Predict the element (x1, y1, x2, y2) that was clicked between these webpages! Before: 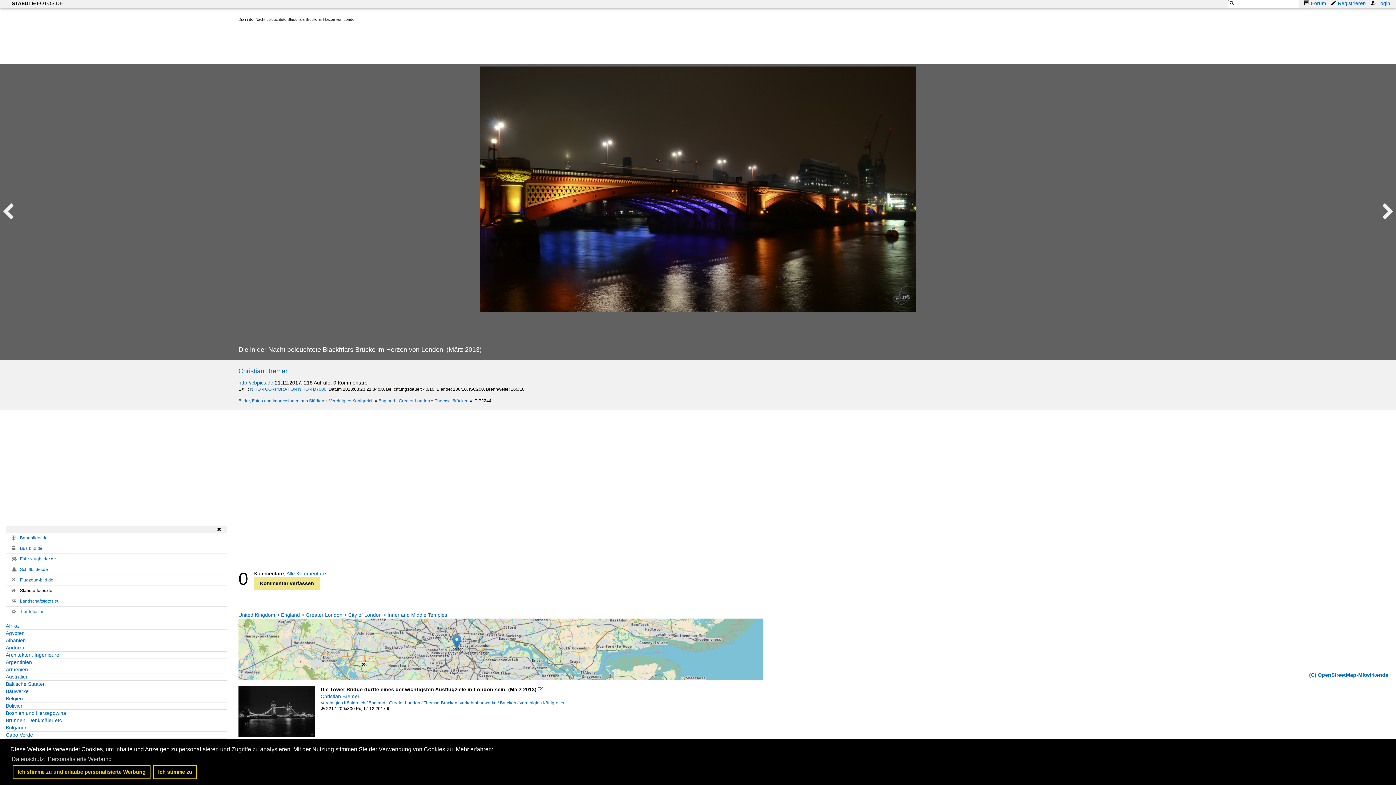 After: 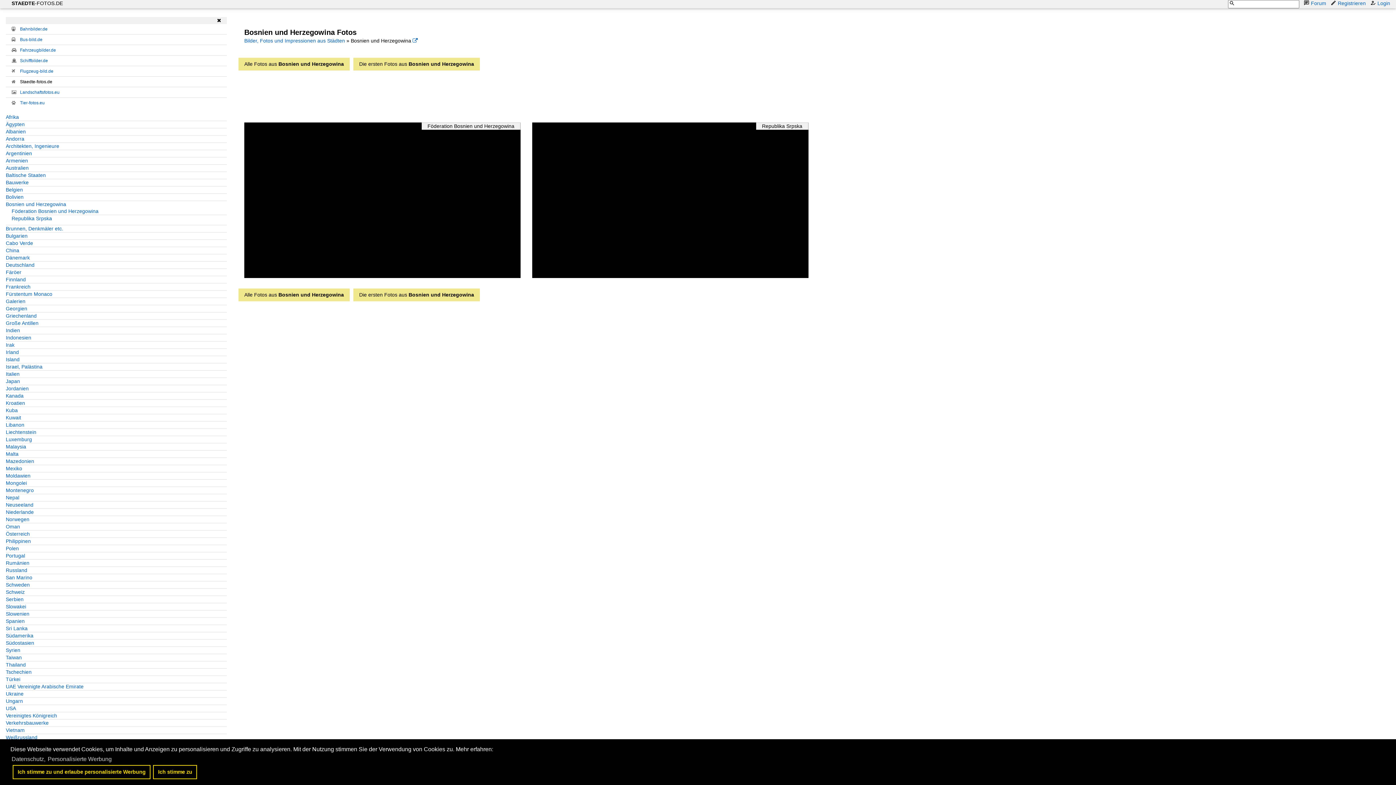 Action: label: Bosnien und Herzegowina bbox: (5, 710, 226, 717)